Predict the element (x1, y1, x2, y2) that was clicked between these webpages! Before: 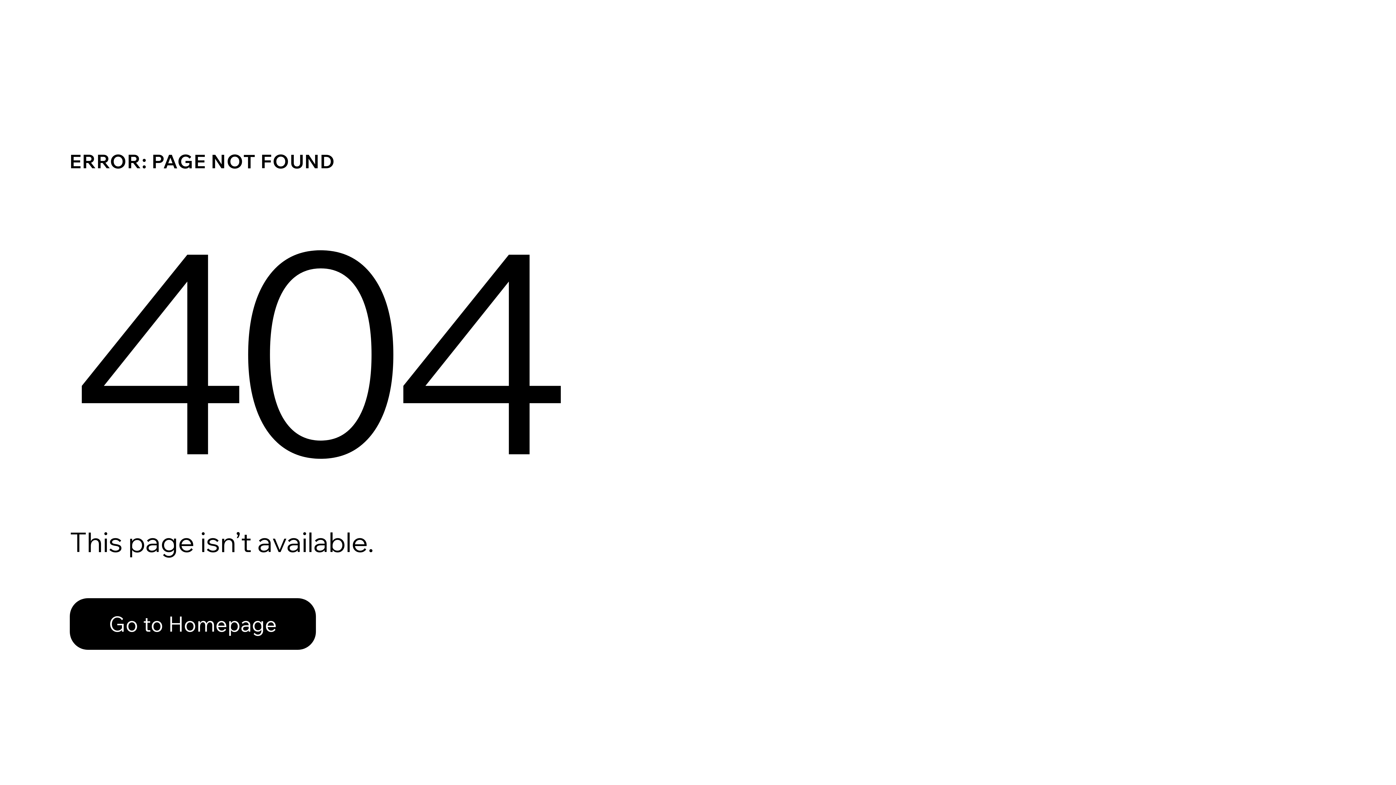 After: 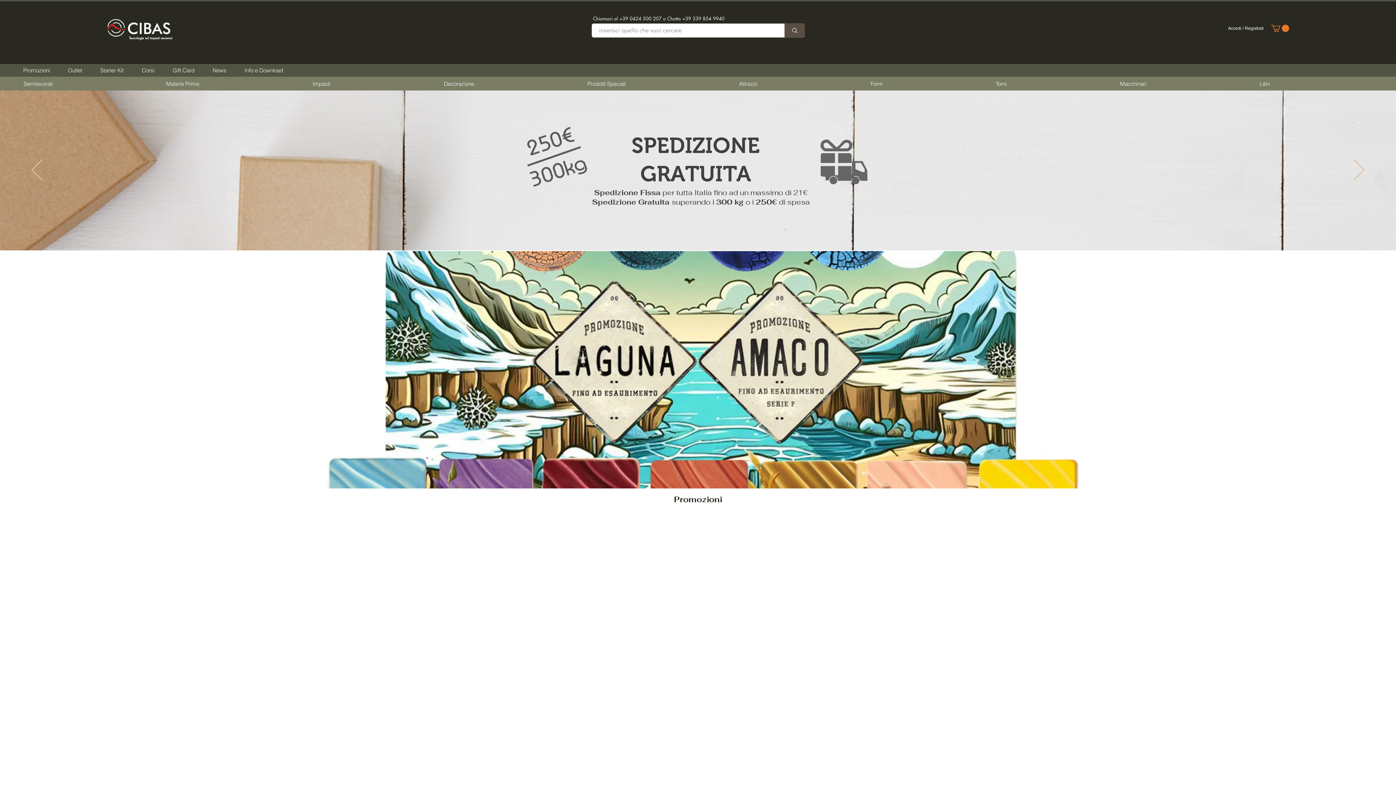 Action: bbox: (69, 598, 316, 650) label: Go to Homepage